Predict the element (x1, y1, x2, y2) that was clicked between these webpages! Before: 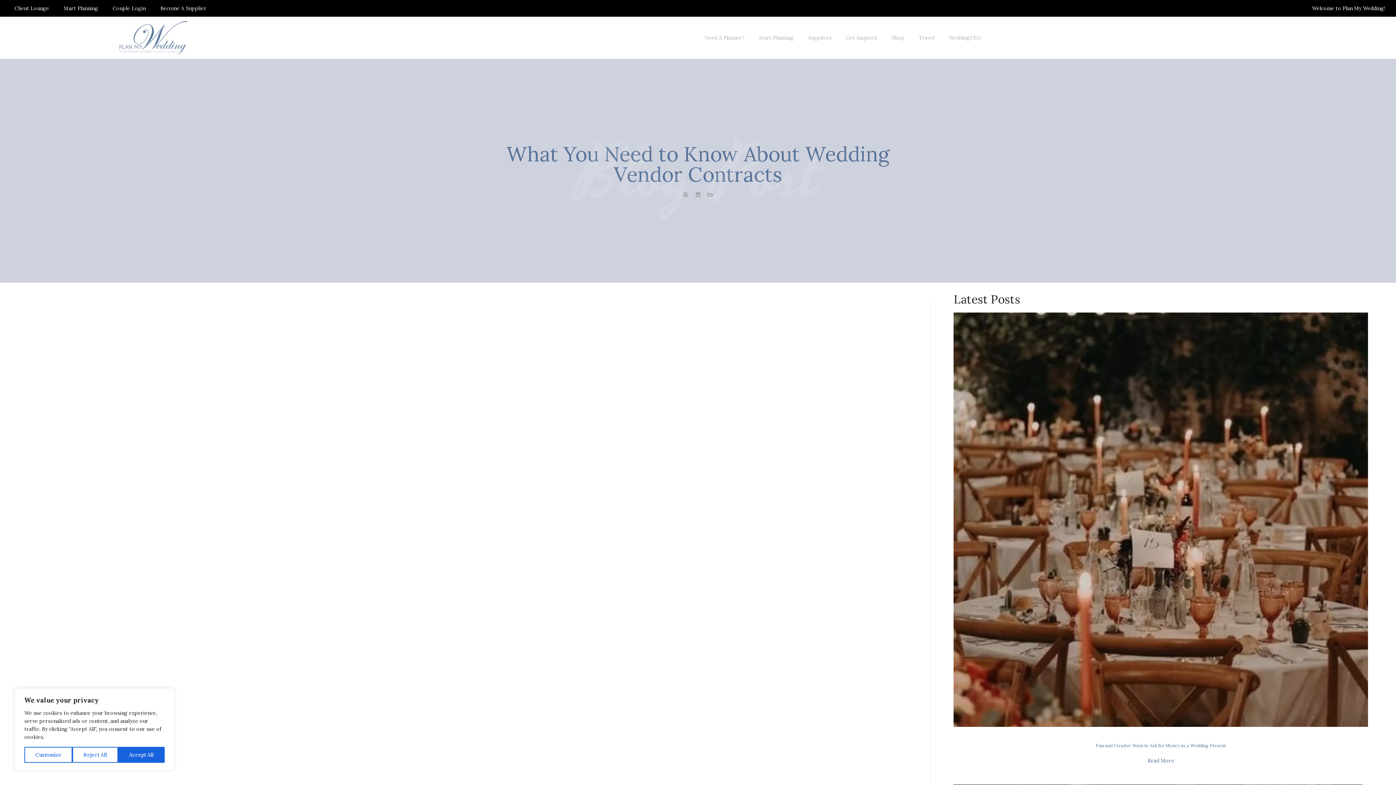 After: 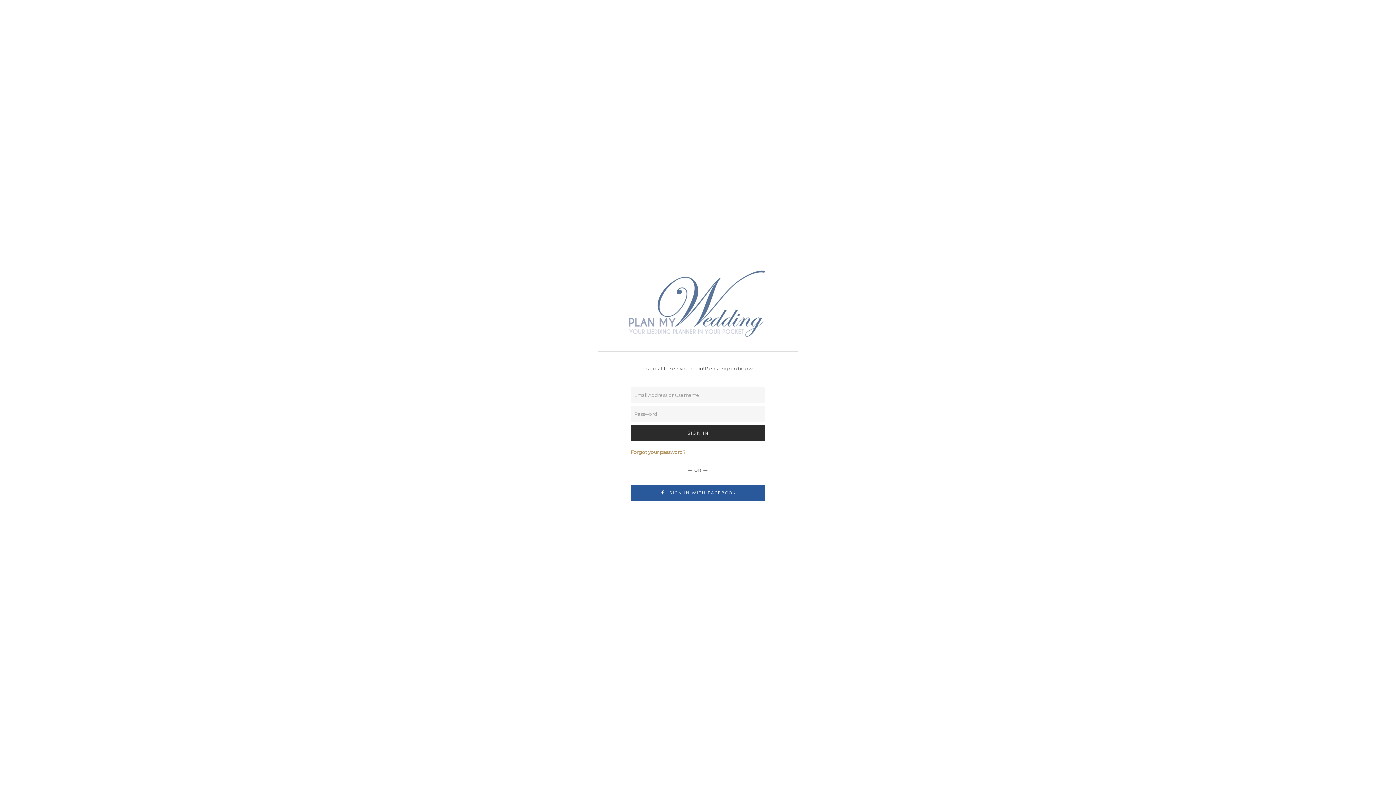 Action: bbox: (7, 0, 56, 16) label: Client Lounge